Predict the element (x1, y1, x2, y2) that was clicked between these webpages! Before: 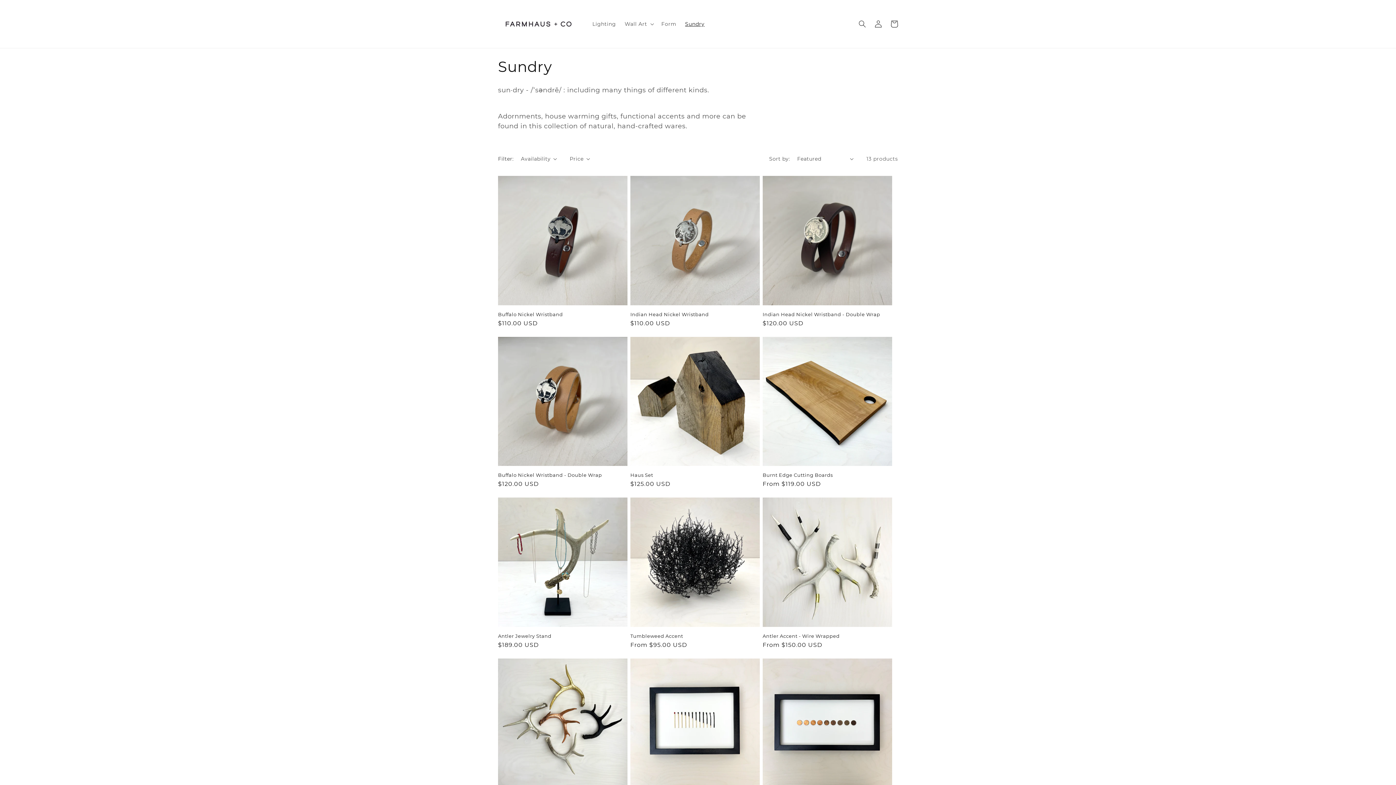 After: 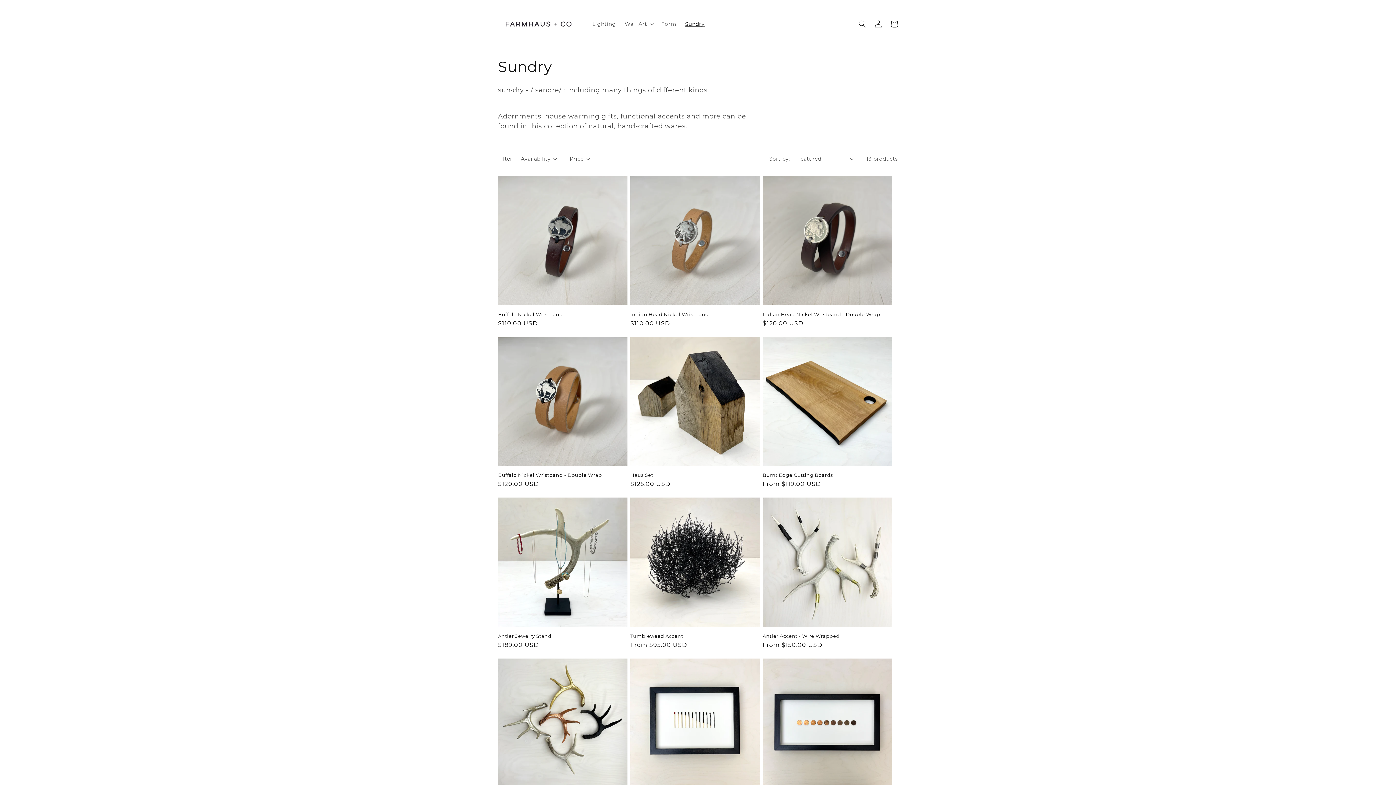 Action: label: Sundry bbox: (680, 16, 709, 31)